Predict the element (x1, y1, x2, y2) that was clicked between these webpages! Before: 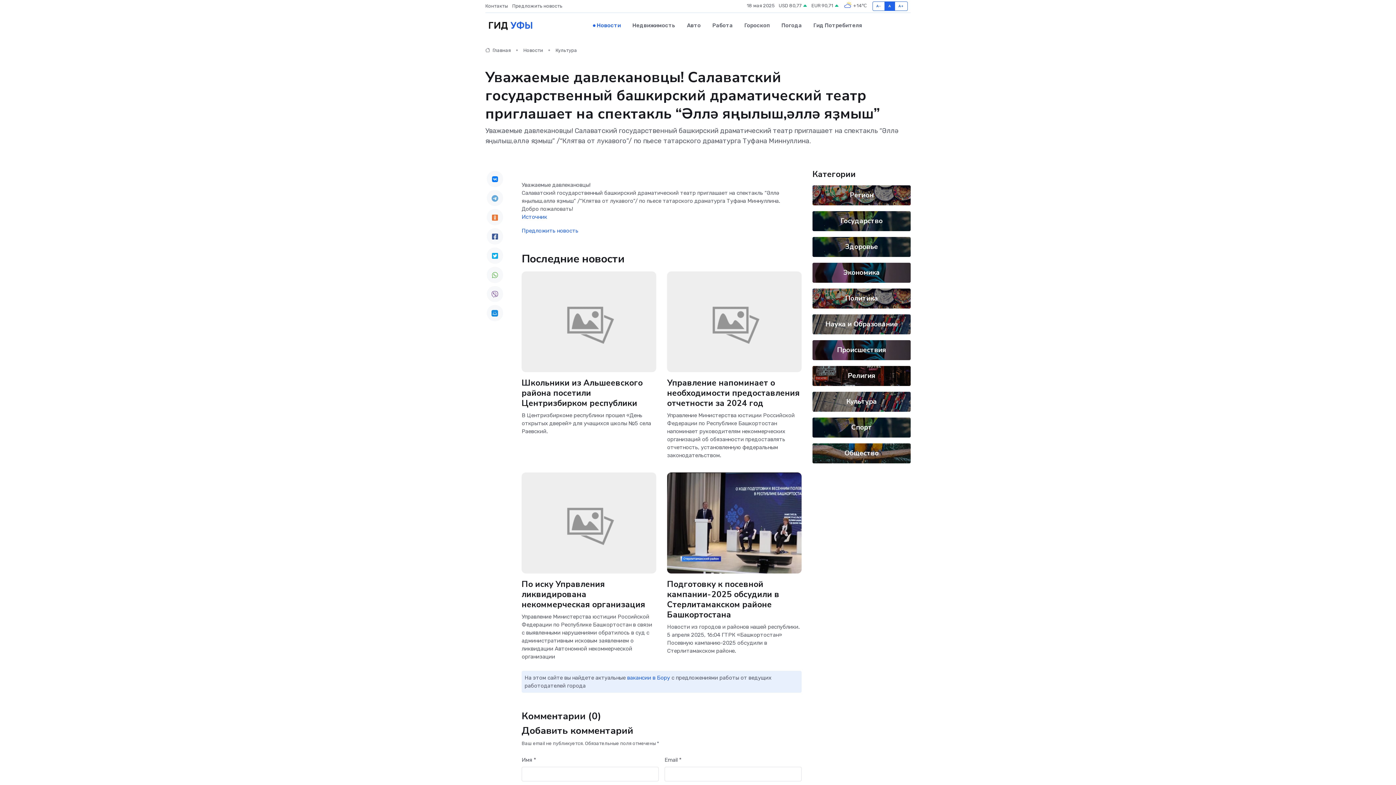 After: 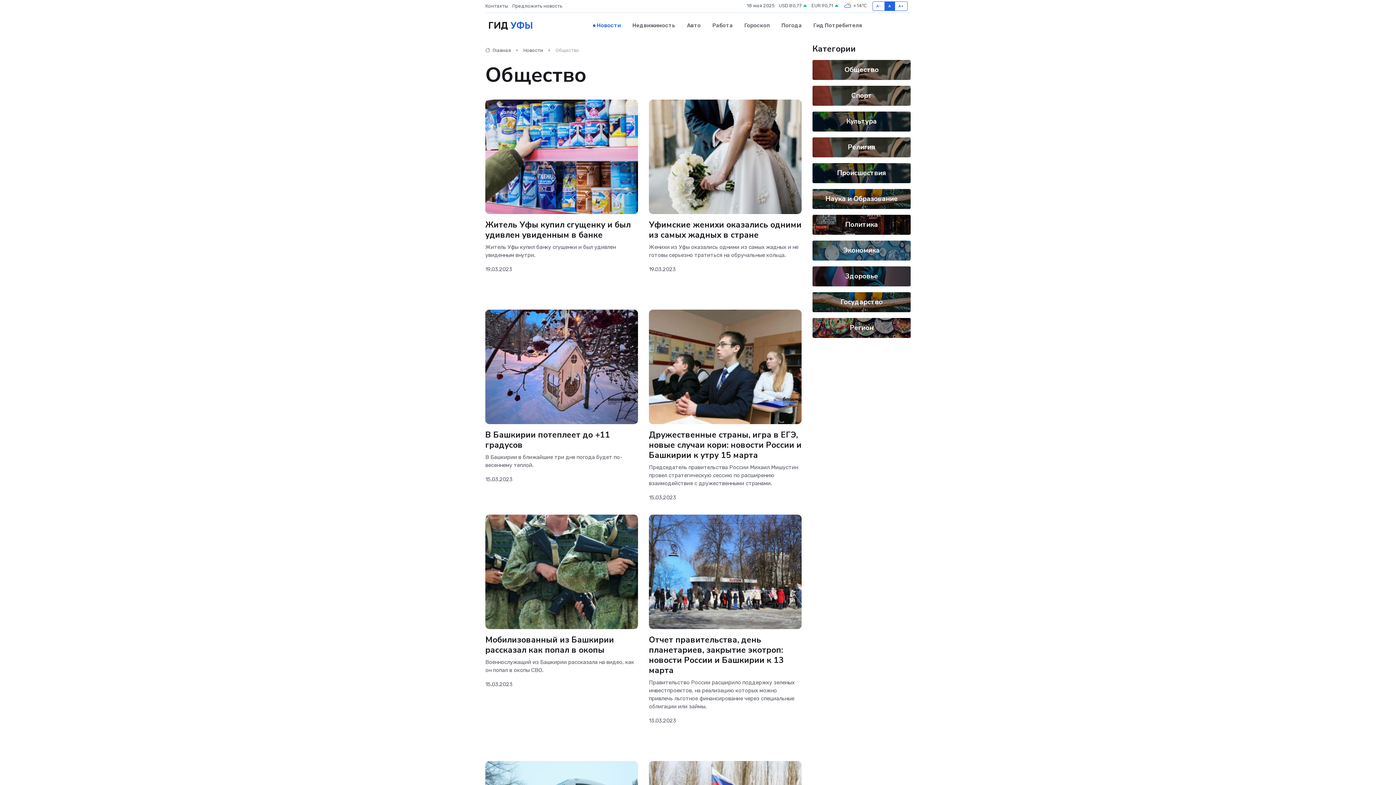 Action: bbox: (844, 448, 878, 458) label: Общество